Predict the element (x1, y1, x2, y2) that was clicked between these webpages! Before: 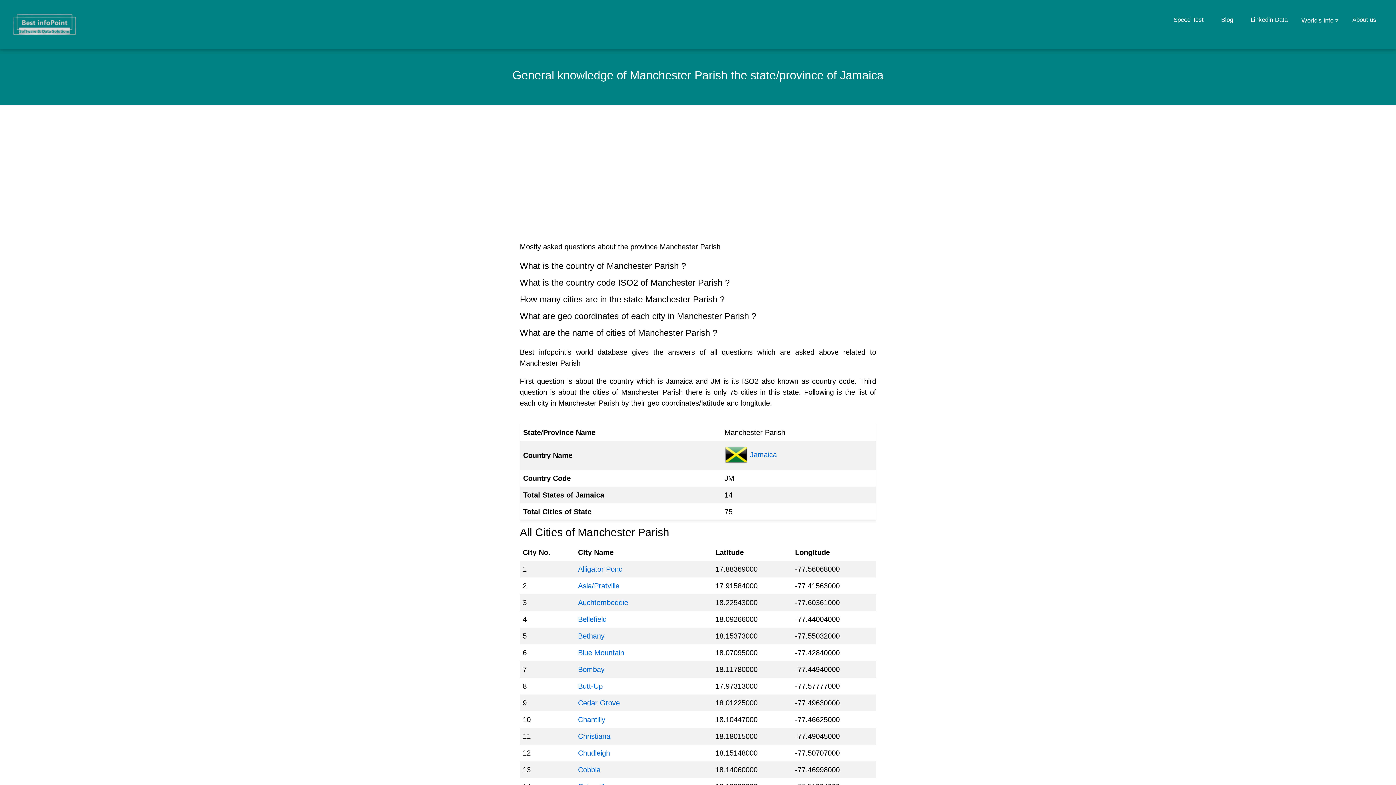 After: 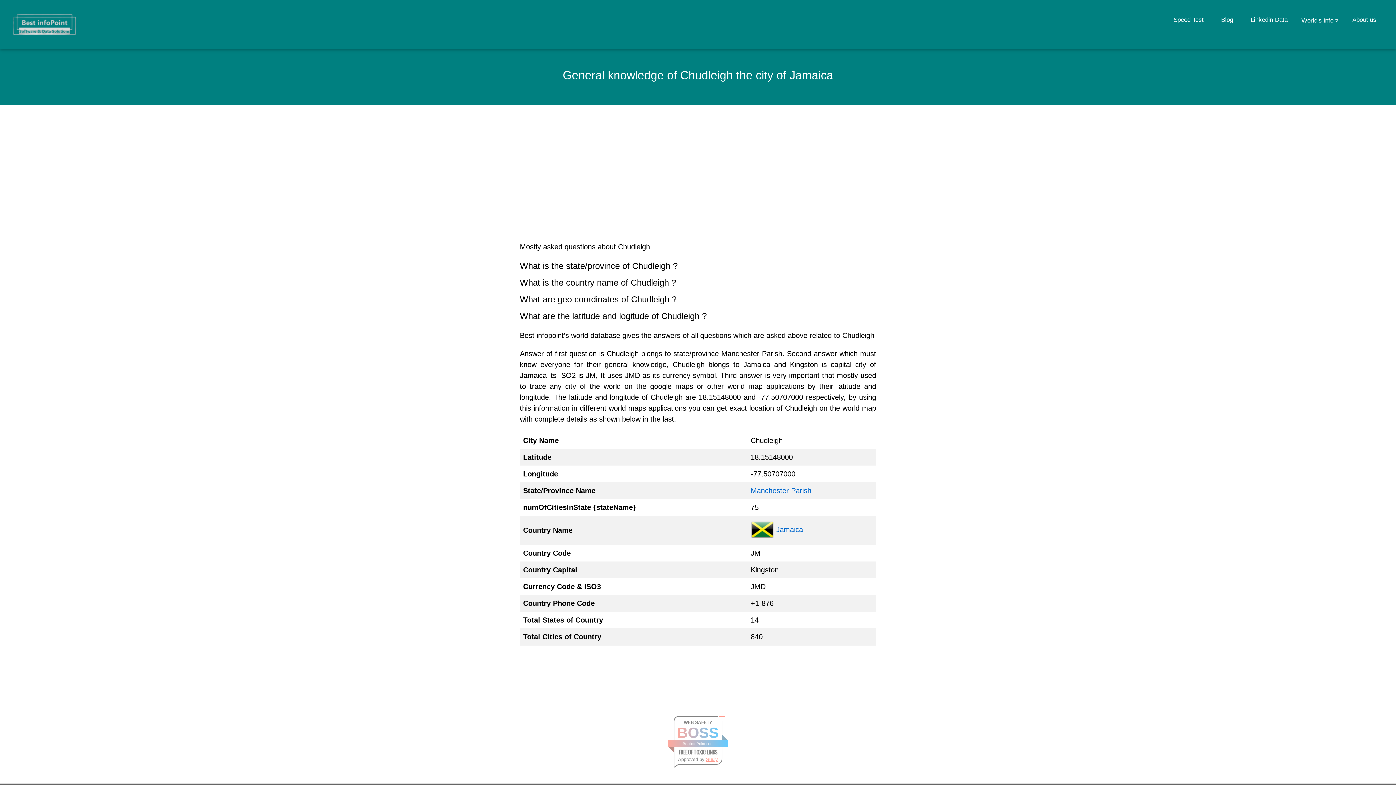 Action: bbox: (578, 749, 610, 757) label: Chudleigh